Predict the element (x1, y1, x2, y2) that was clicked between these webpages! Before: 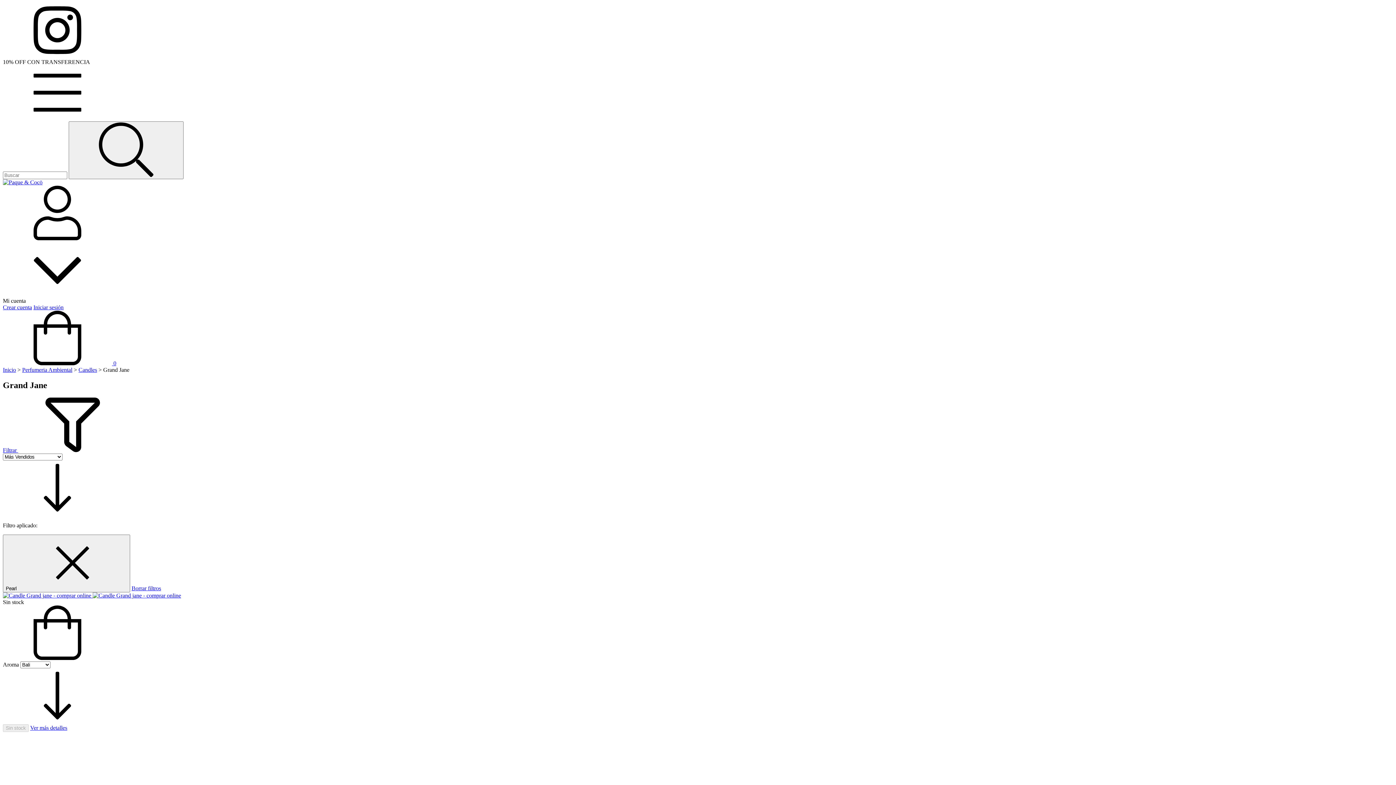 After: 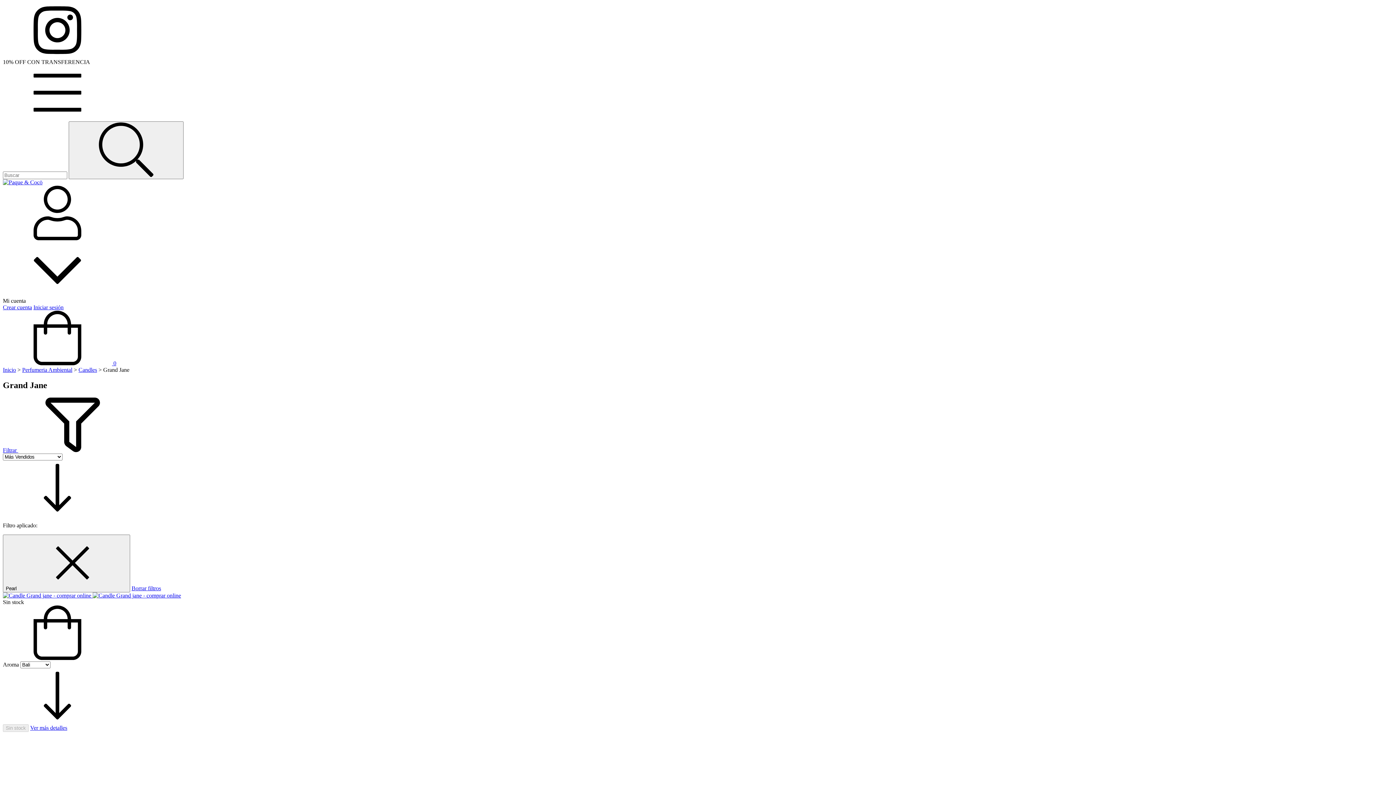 Action: label:  0 bbox: (2, 360, 116, 366)